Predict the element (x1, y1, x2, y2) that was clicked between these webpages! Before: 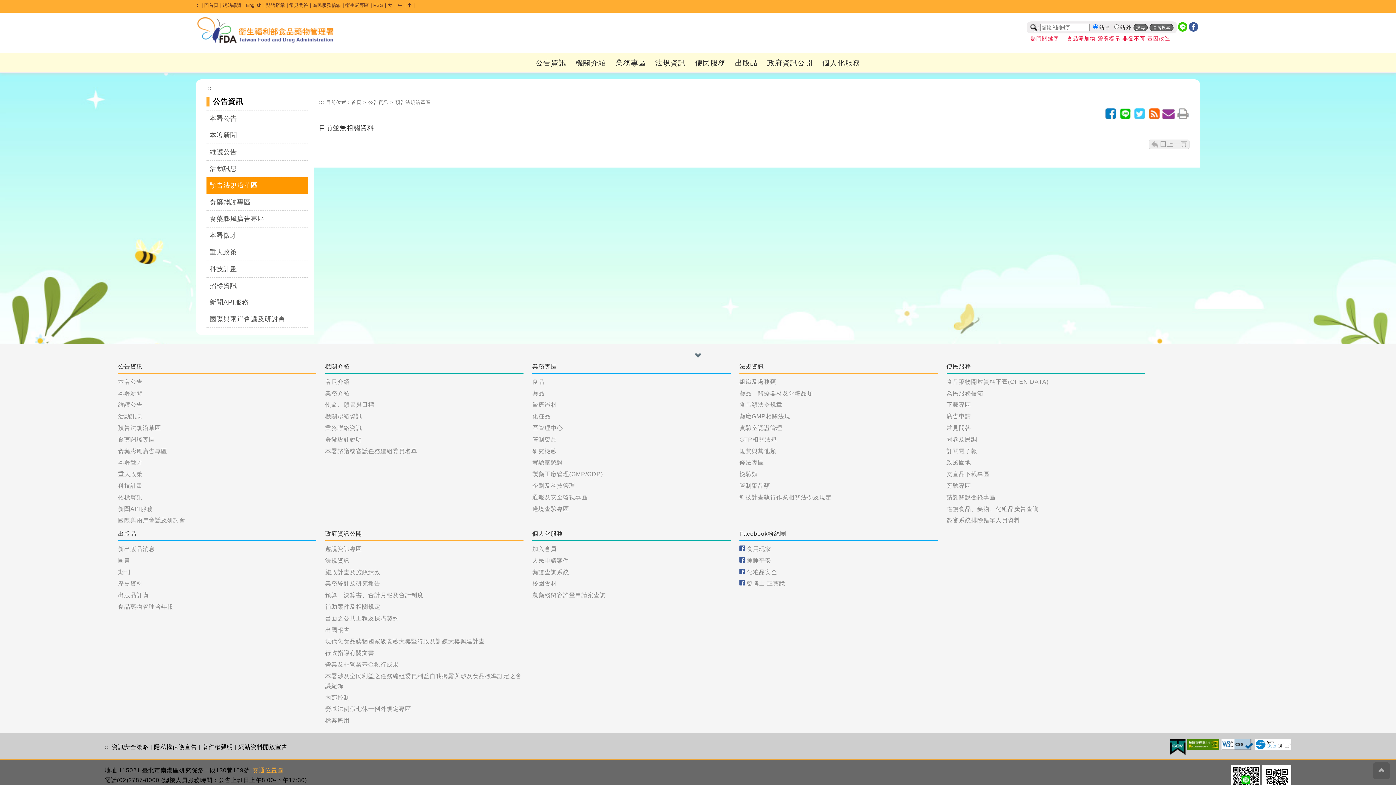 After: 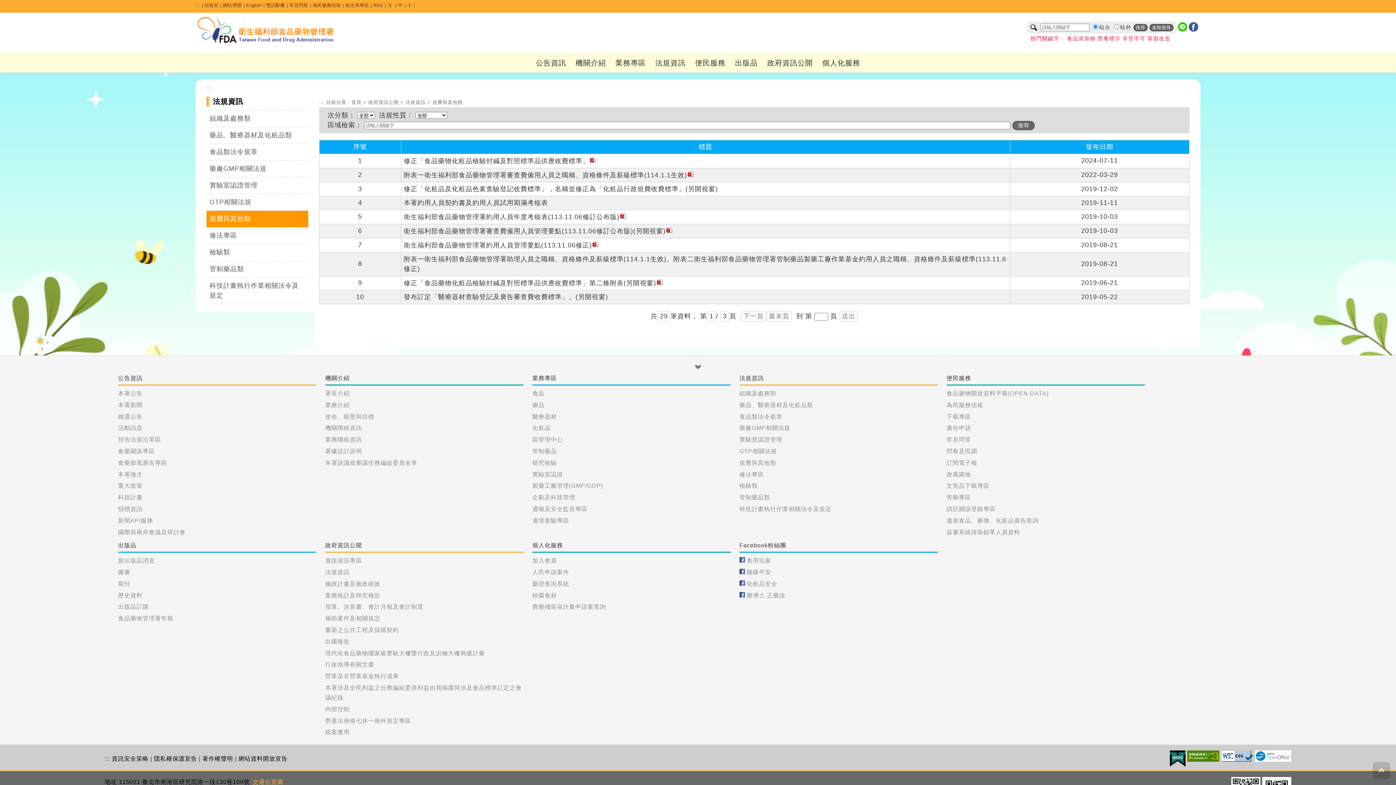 Action: bbox: (739, 448, 776, 454) label: 規費與其他類